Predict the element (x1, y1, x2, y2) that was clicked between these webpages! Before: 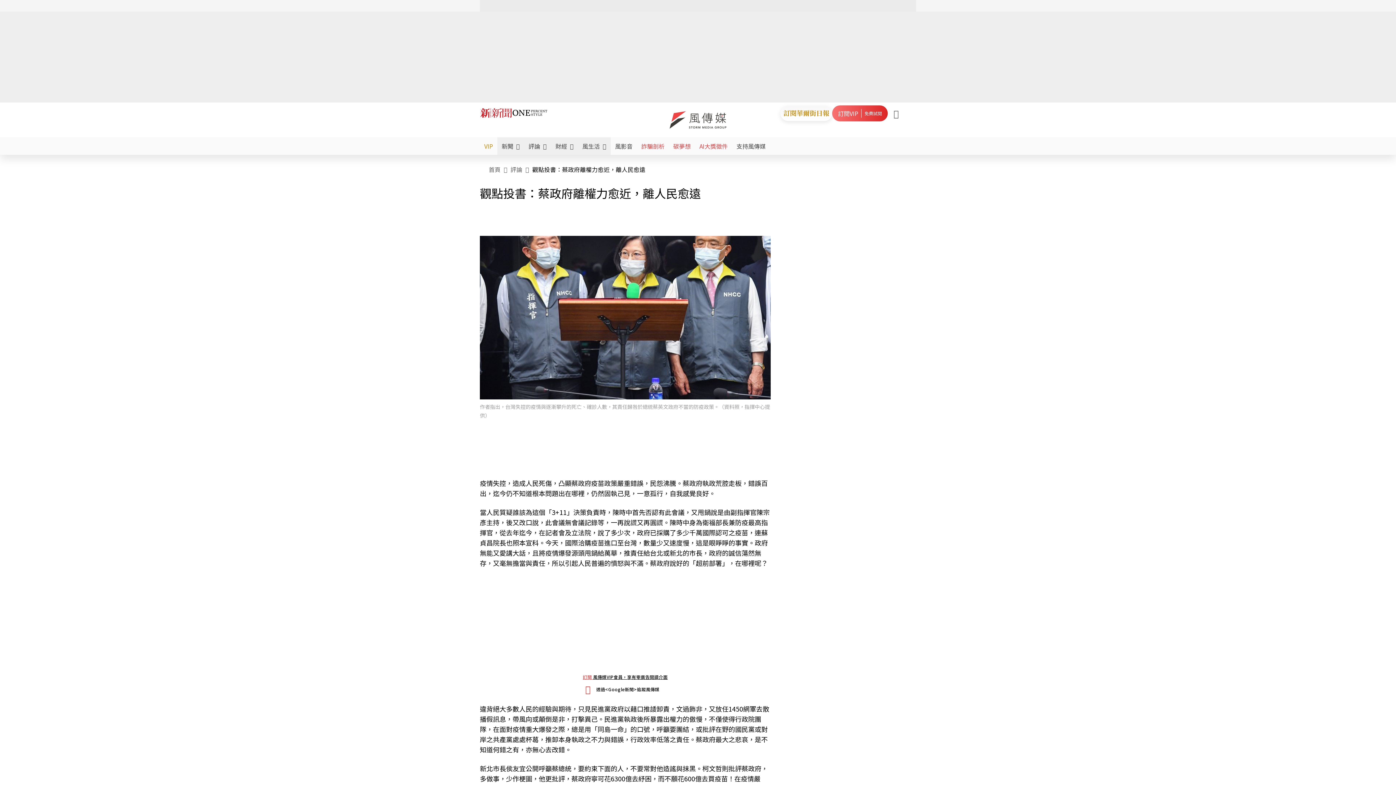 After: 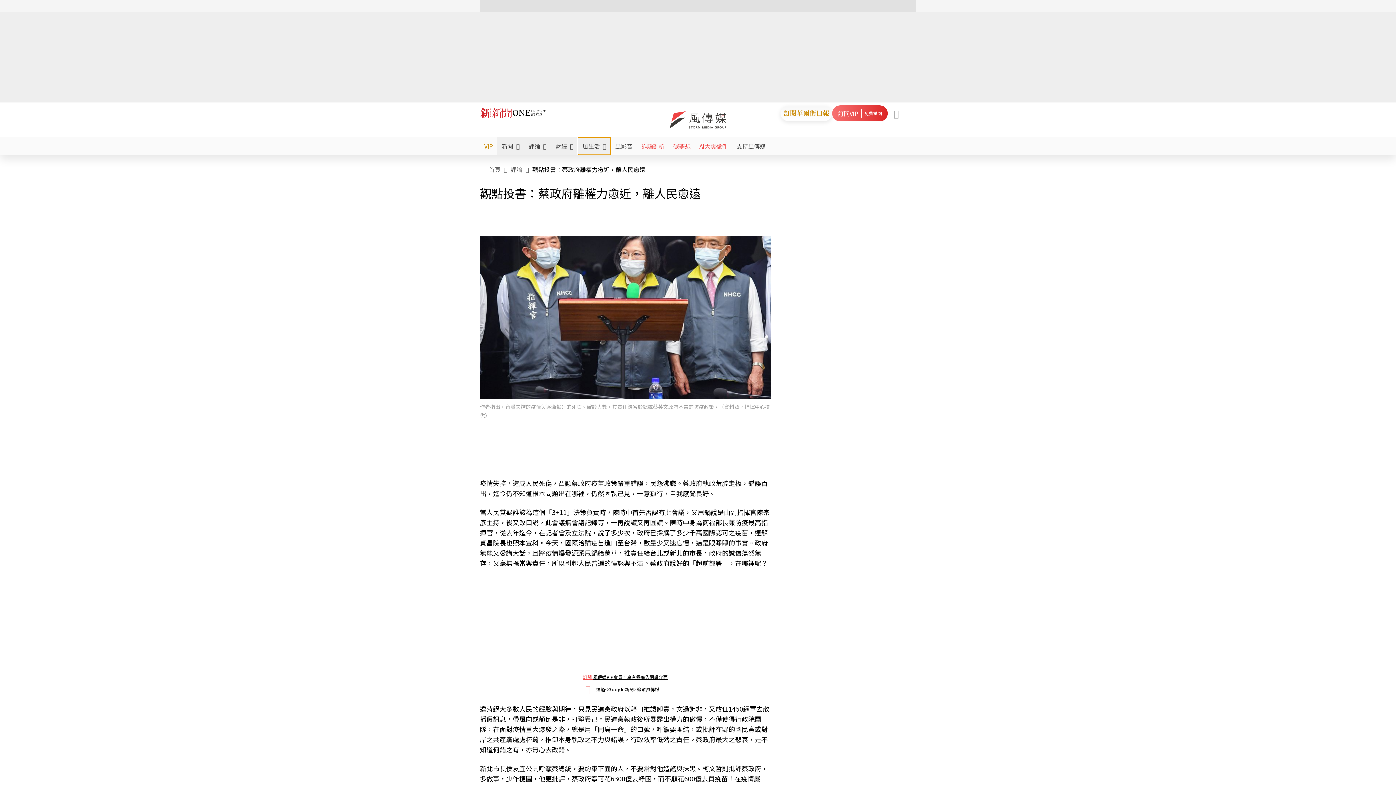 Action: bbox: (578, 137, 610, 154) label: 風生活